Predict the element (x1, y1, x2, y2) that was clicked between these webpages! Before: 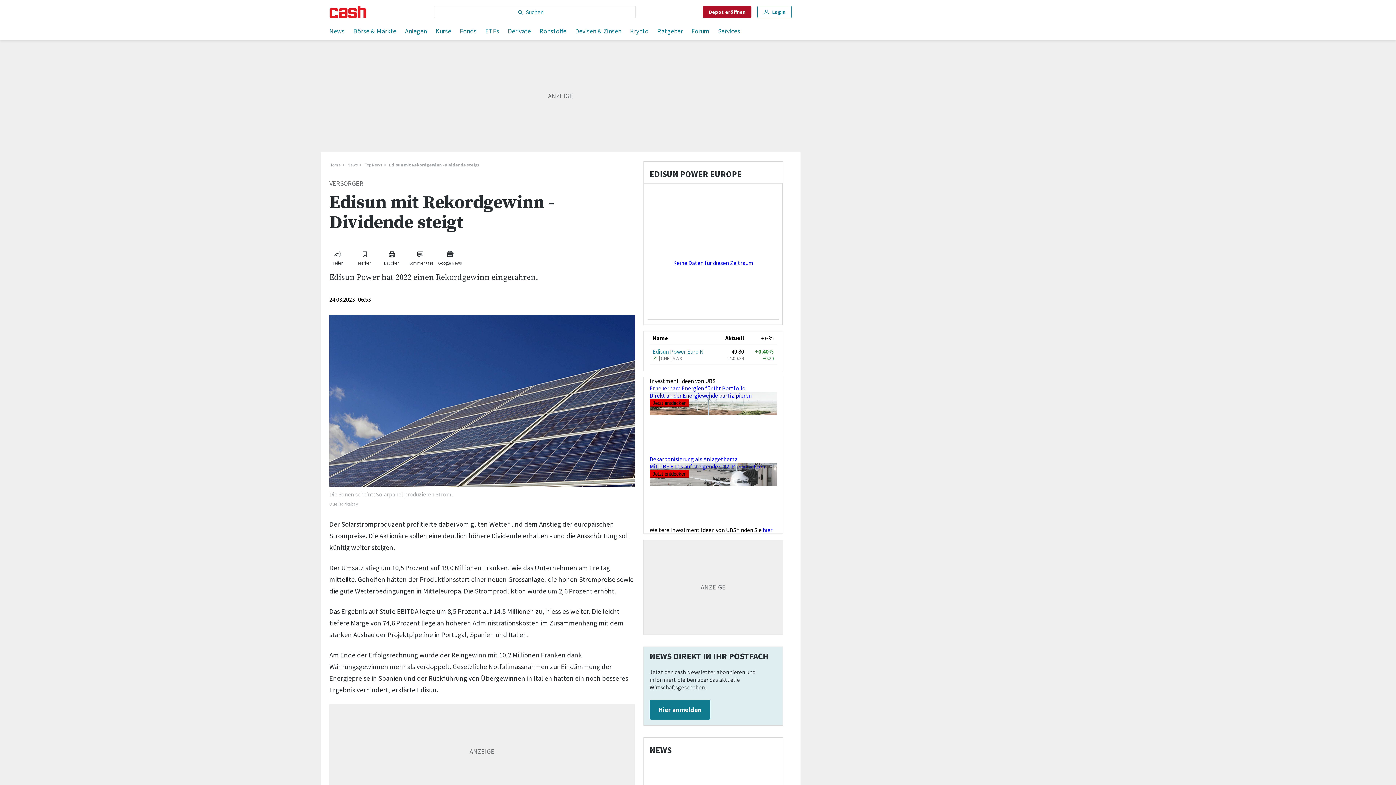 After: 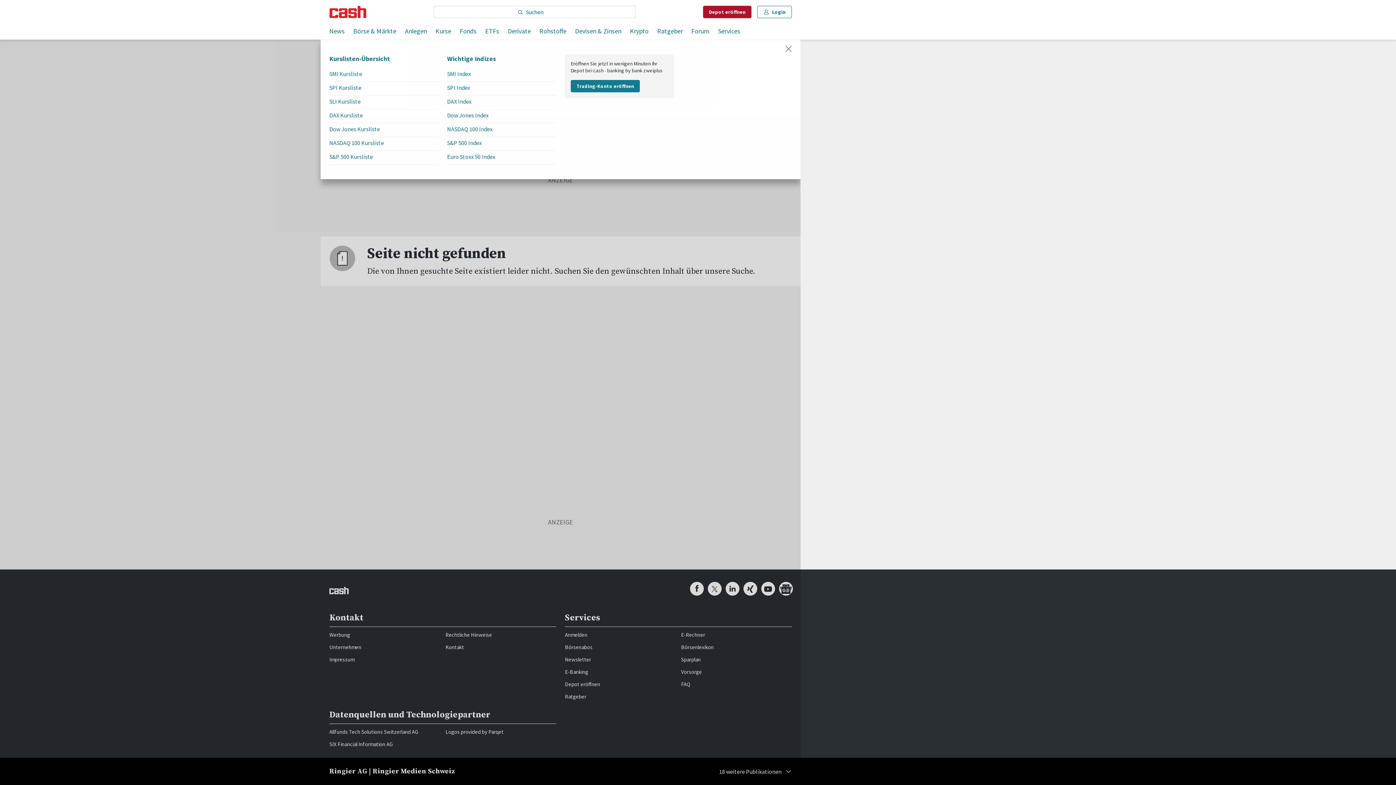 Action: bbox: (435, 24, 451, 39) label: Kurse